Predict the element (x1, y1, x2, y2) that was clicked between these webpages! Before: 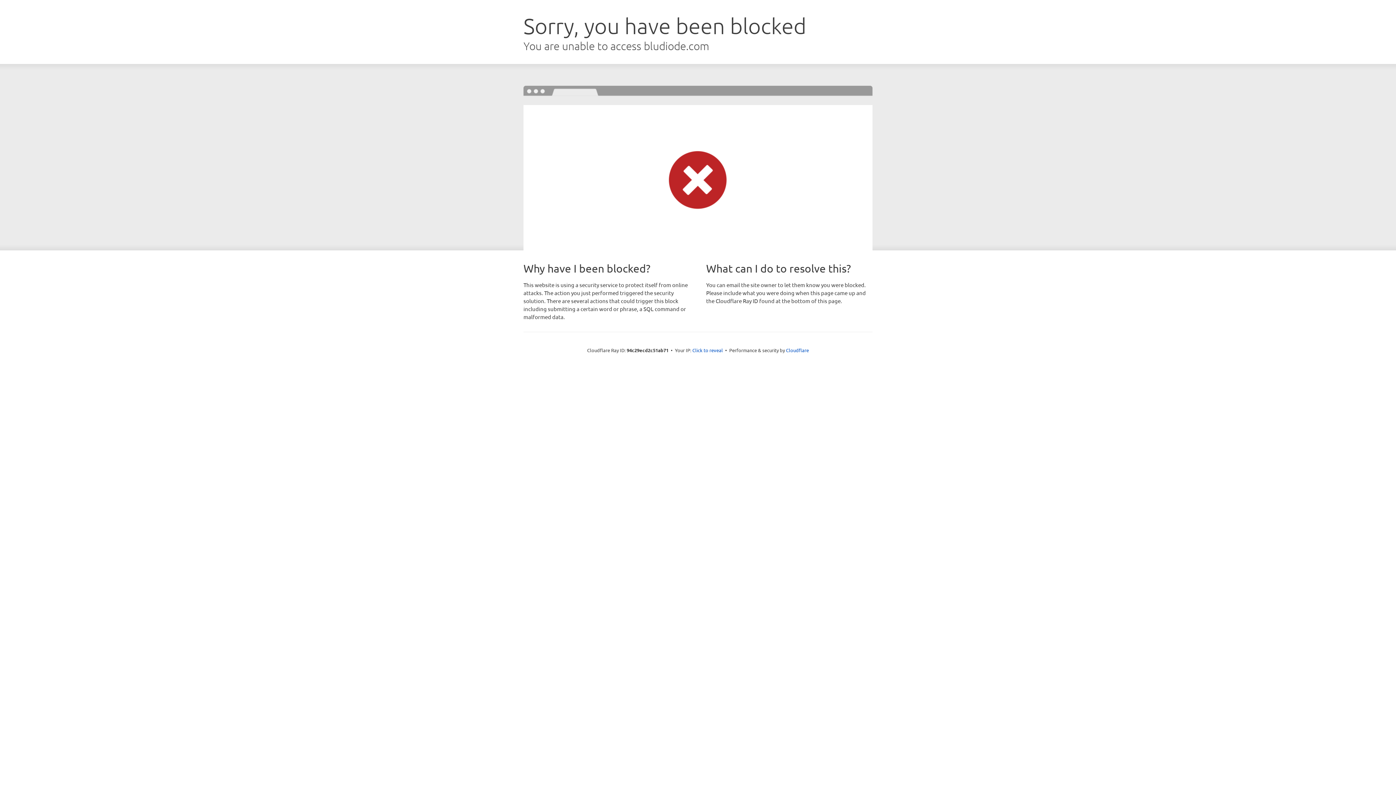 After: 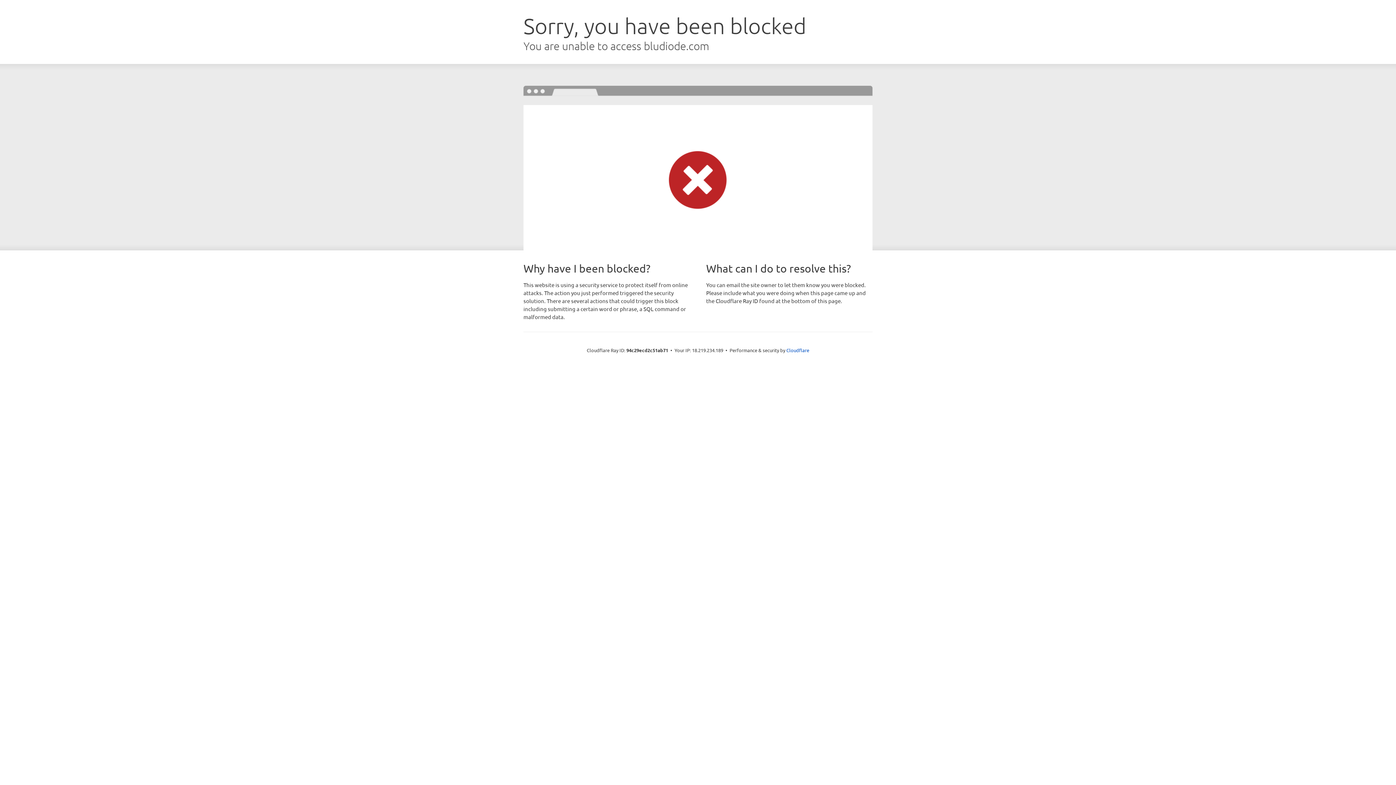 Action: label: Click to reveal bbox: (692, 346, 723, 353)